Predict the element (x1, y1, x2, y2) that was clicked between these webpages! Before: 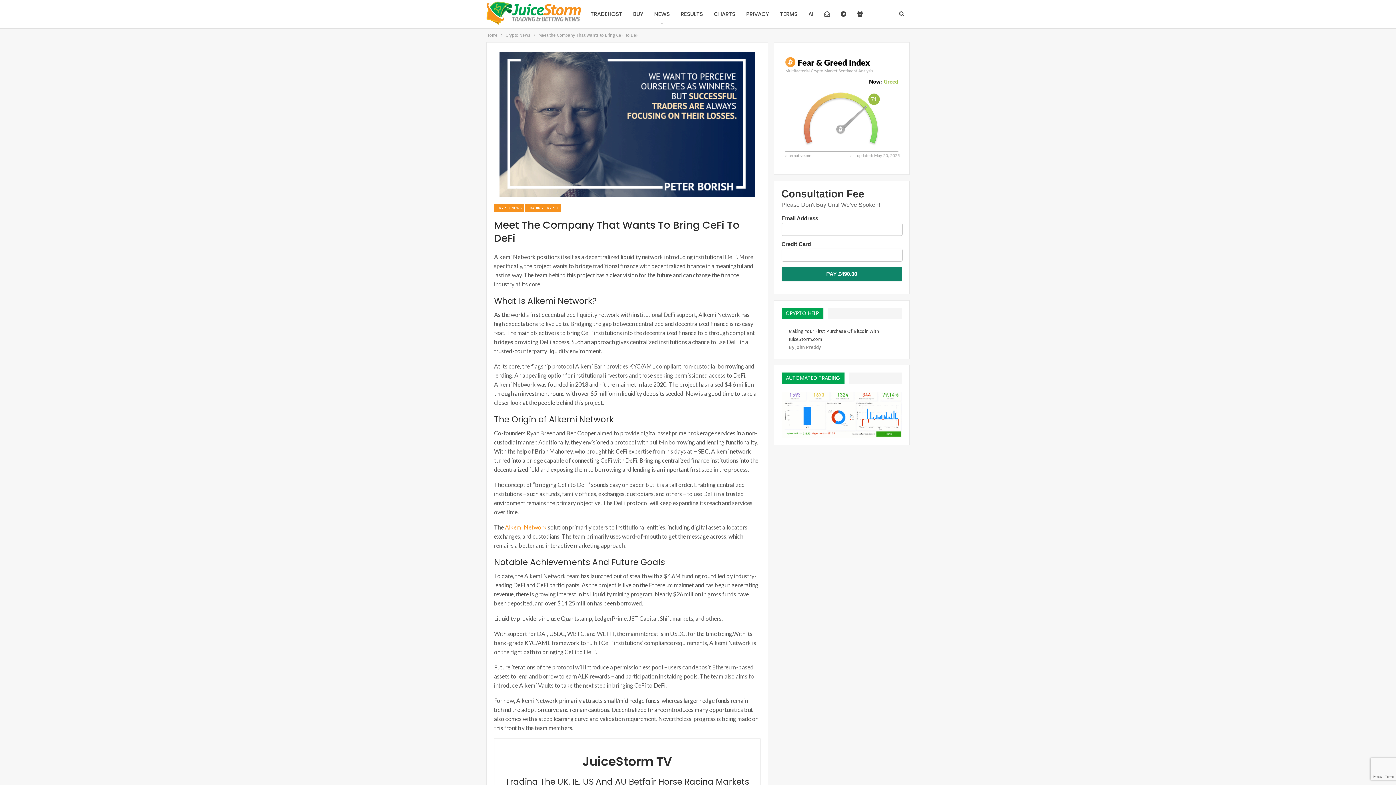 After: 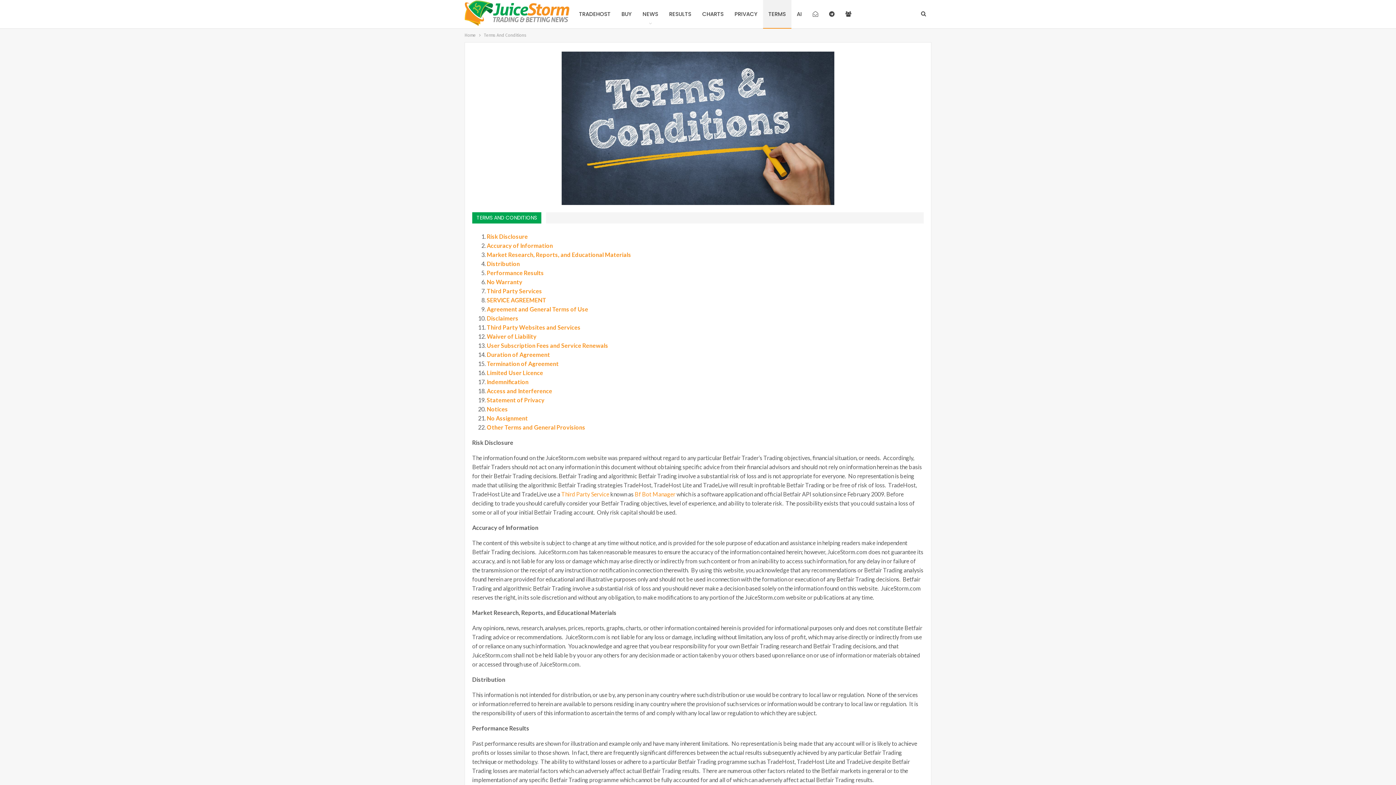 Action: bbox: (774, 0, 803, 28) label: TERMS